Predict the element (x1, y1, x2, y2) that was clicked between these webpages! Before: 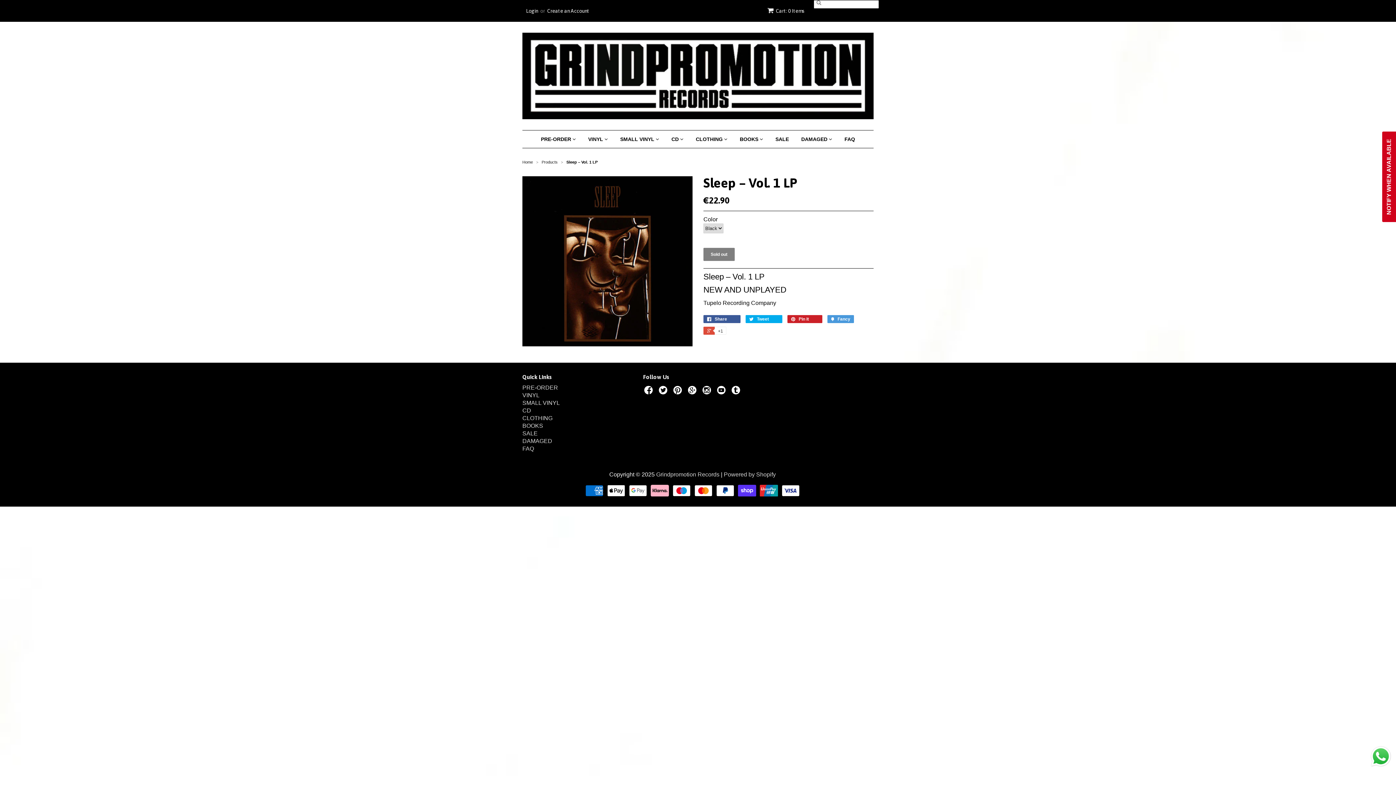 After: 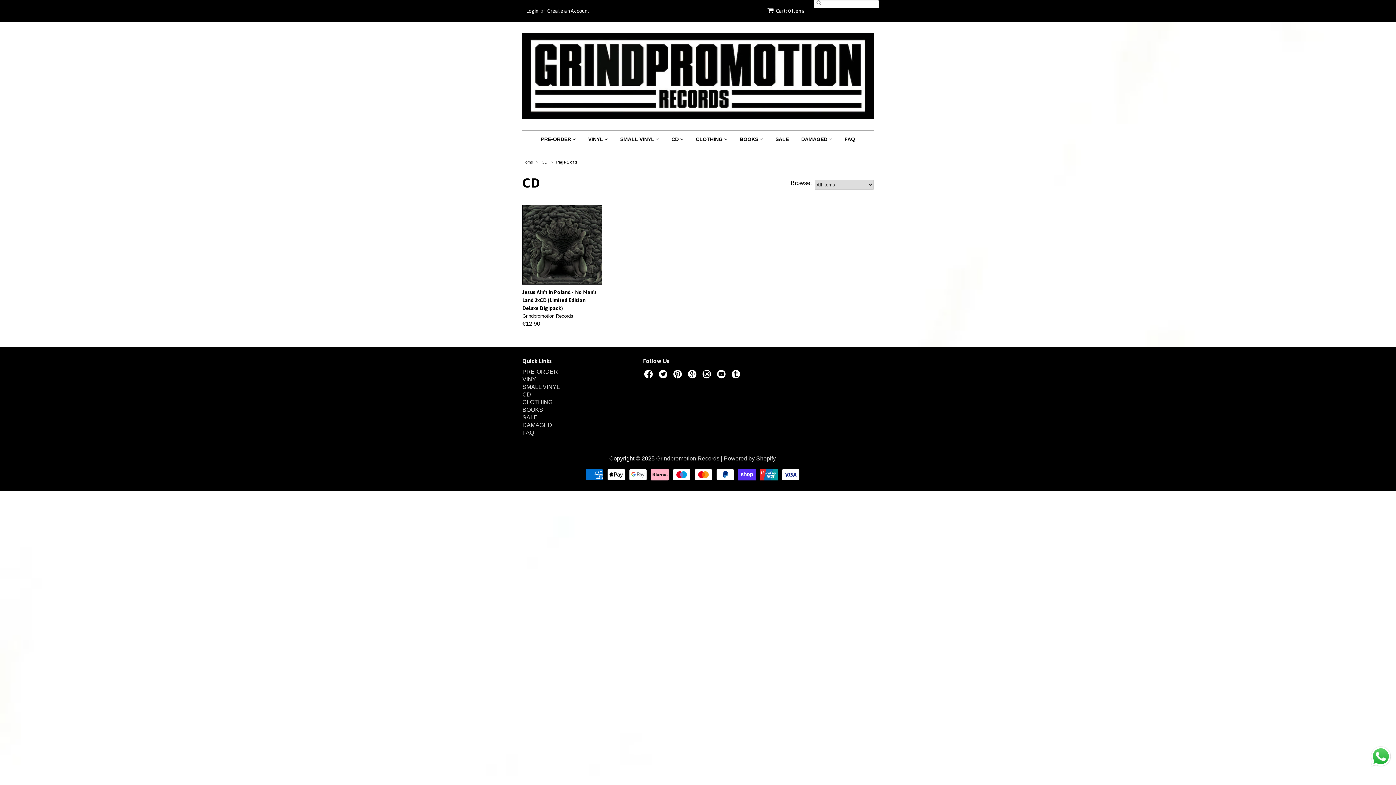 Action: label: CD bbox: (522, 407, 531, 413)